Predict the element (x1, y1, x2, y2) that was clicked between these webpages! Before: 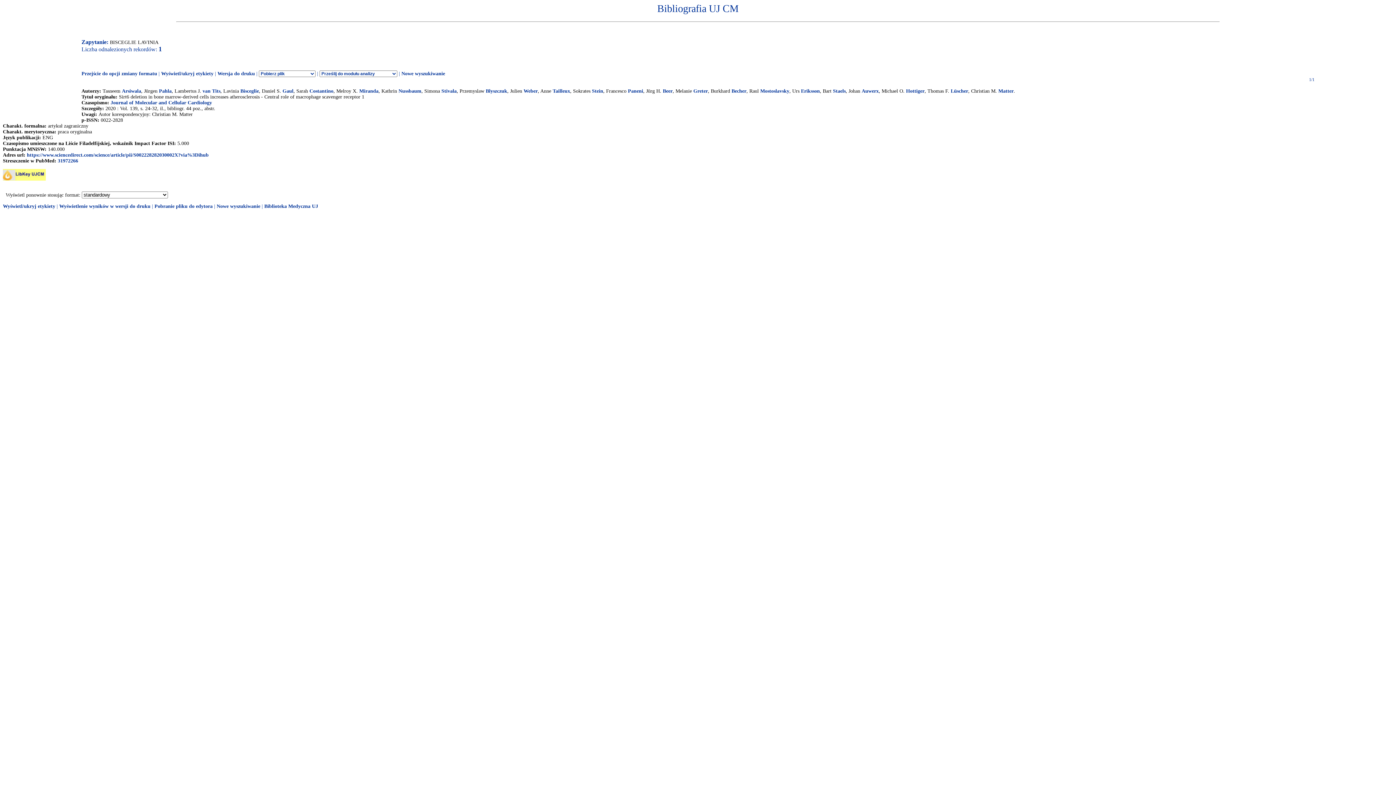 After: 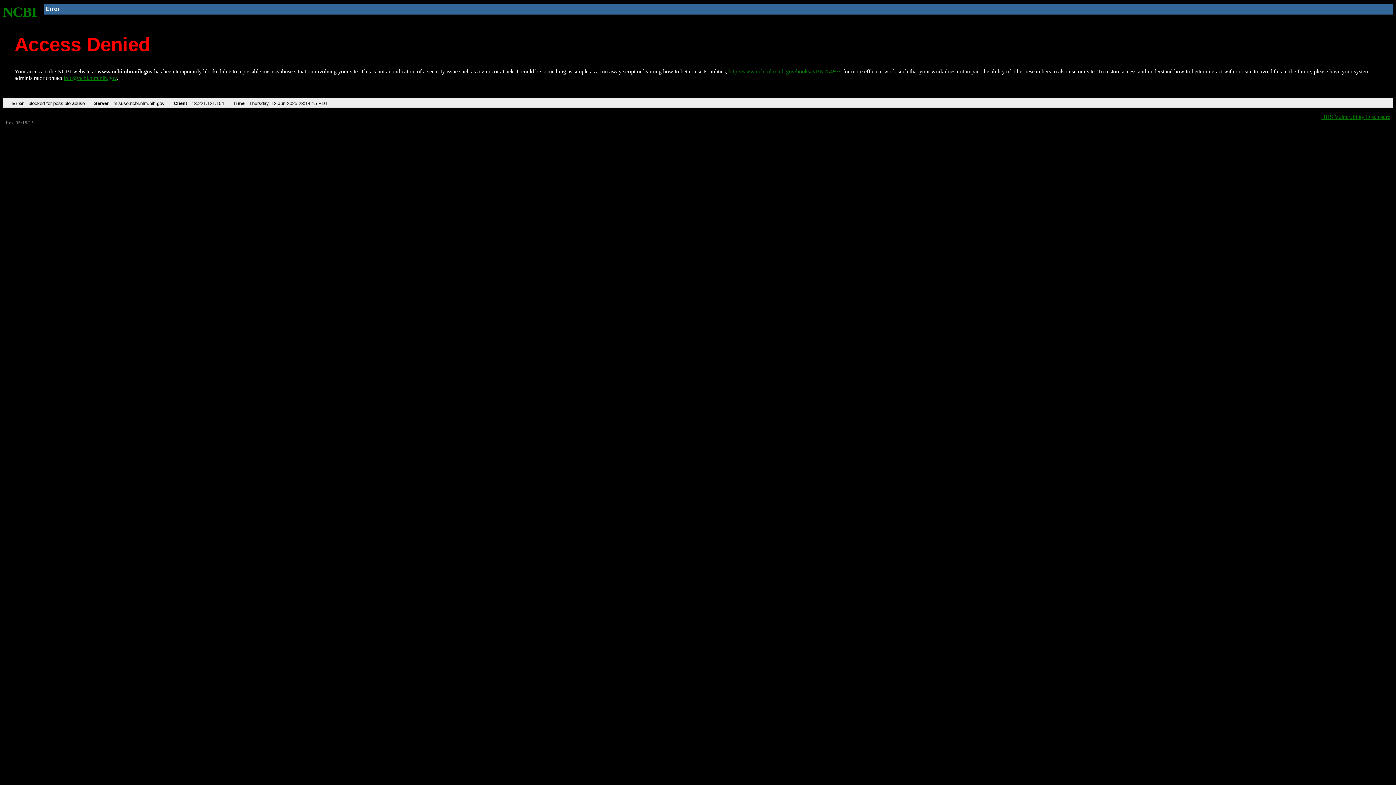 Action: label: 31972266 bbox: (57, 158, 78, 163)